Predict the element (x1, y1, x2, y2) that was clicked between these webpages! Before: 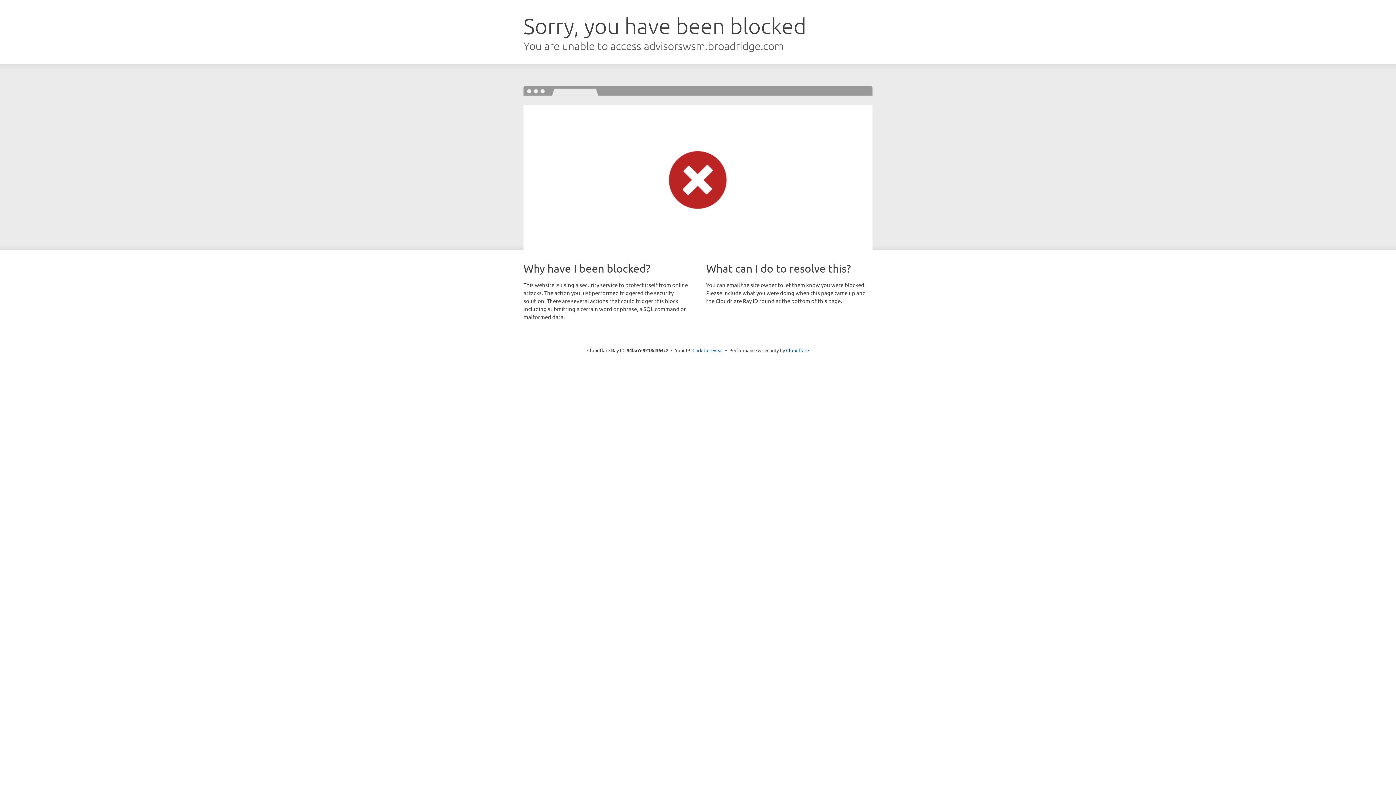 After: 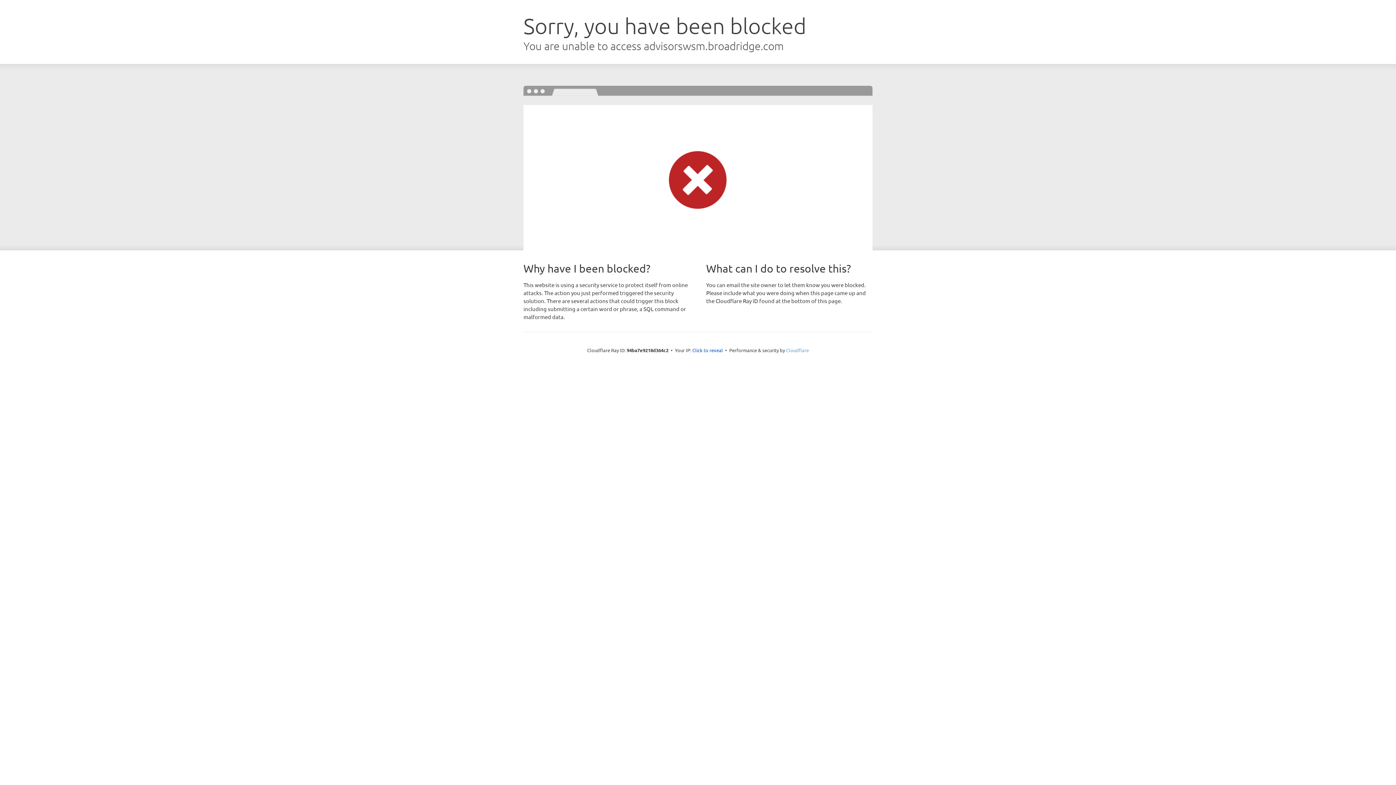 Action: bbox: (786, 347, 809, 353) label: Cloudflare